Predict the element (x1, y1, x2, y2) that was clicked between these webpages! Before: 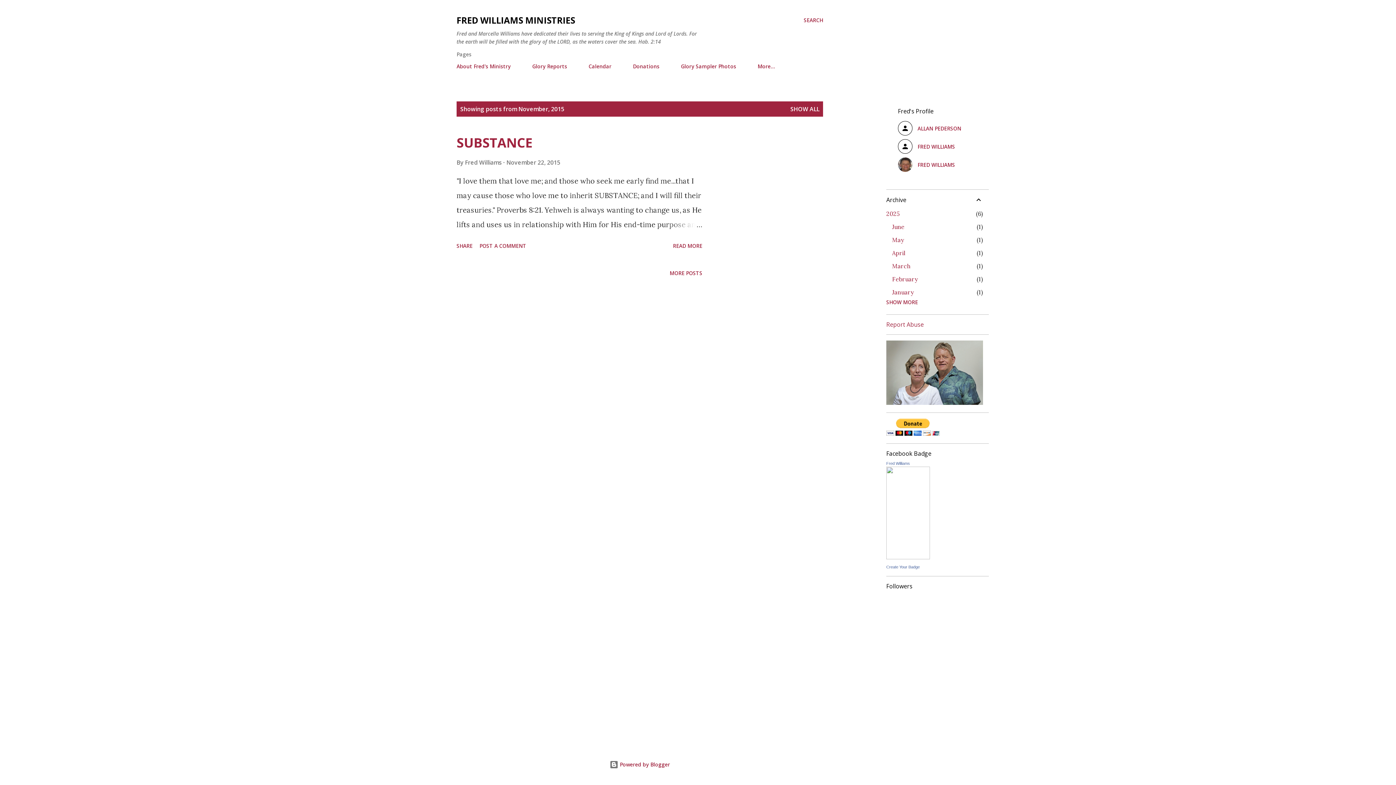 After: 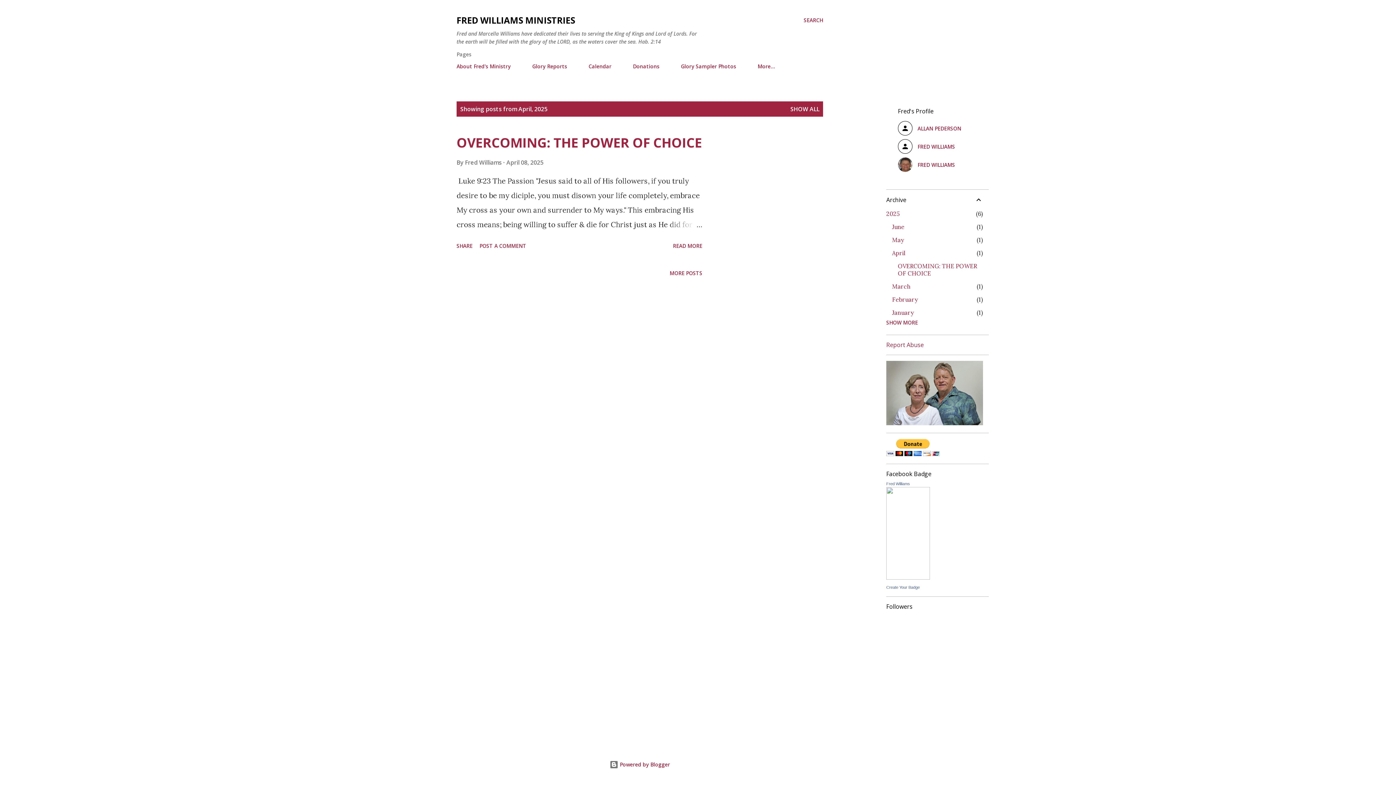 Action: label: April
1 bbox: (892, 249, 905, 256)